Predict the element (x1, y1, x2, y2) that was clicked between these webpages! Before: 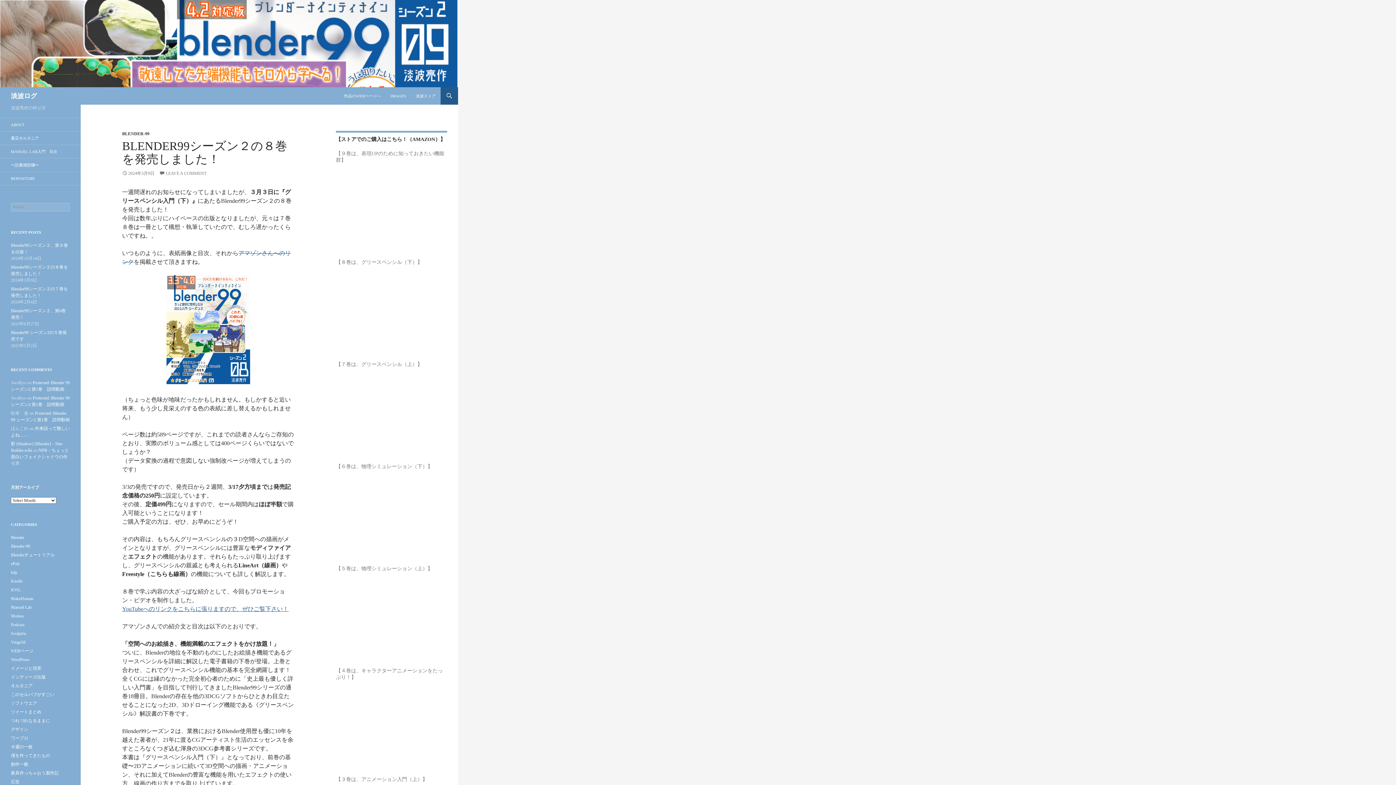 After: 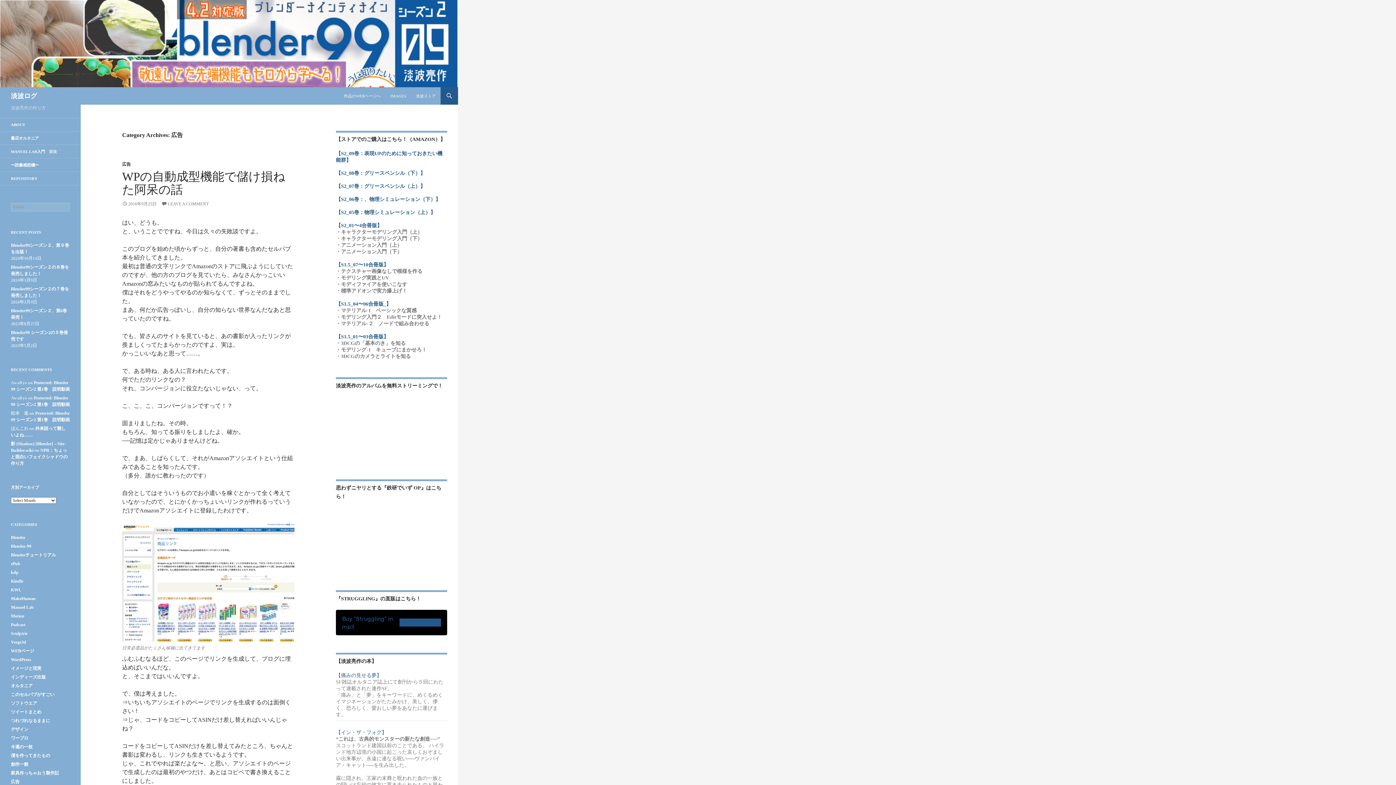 Action: label: 広告 bbox: (10, 779, 19, 784)